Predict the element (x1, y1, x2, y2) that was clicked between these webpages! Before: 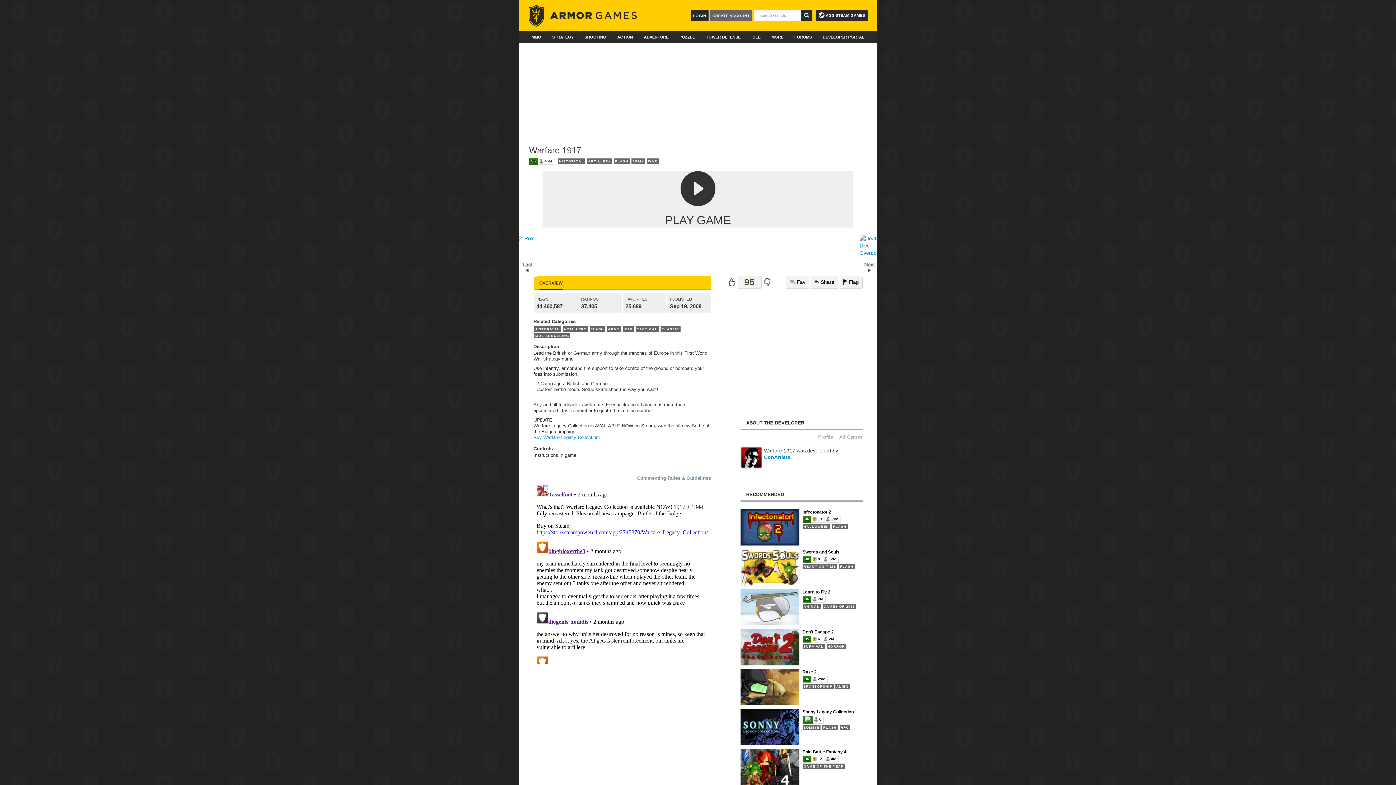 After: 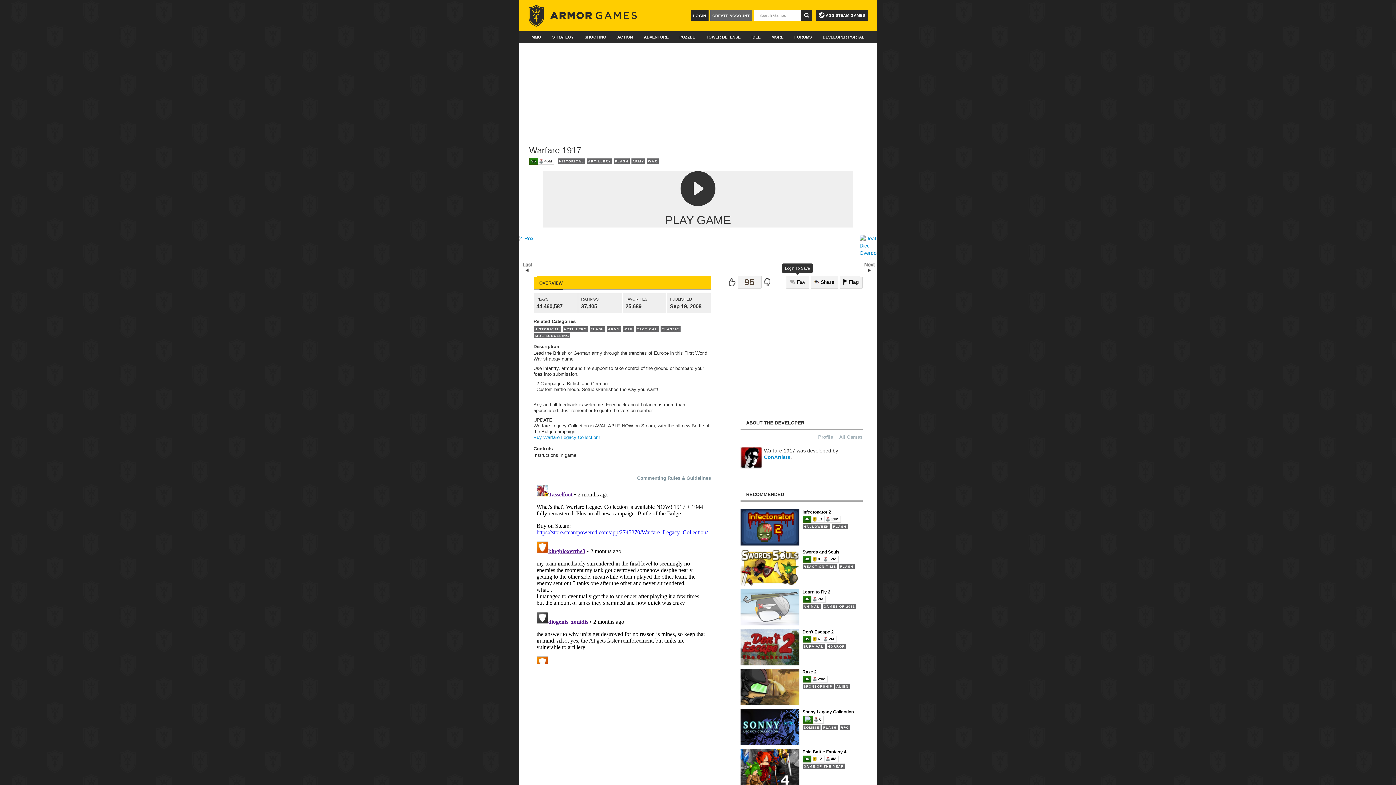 Action: label:  Fav bbox: (786, 276, 809, 288)